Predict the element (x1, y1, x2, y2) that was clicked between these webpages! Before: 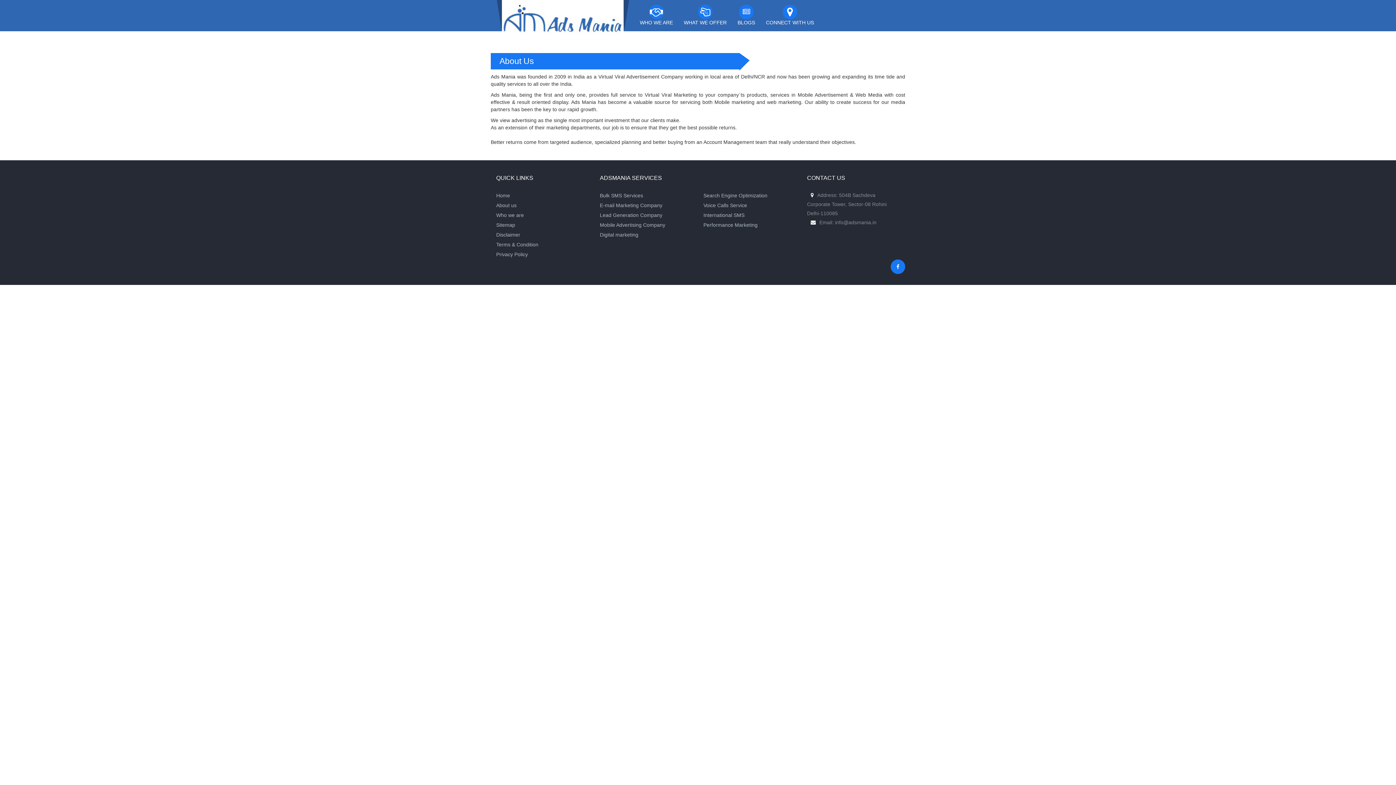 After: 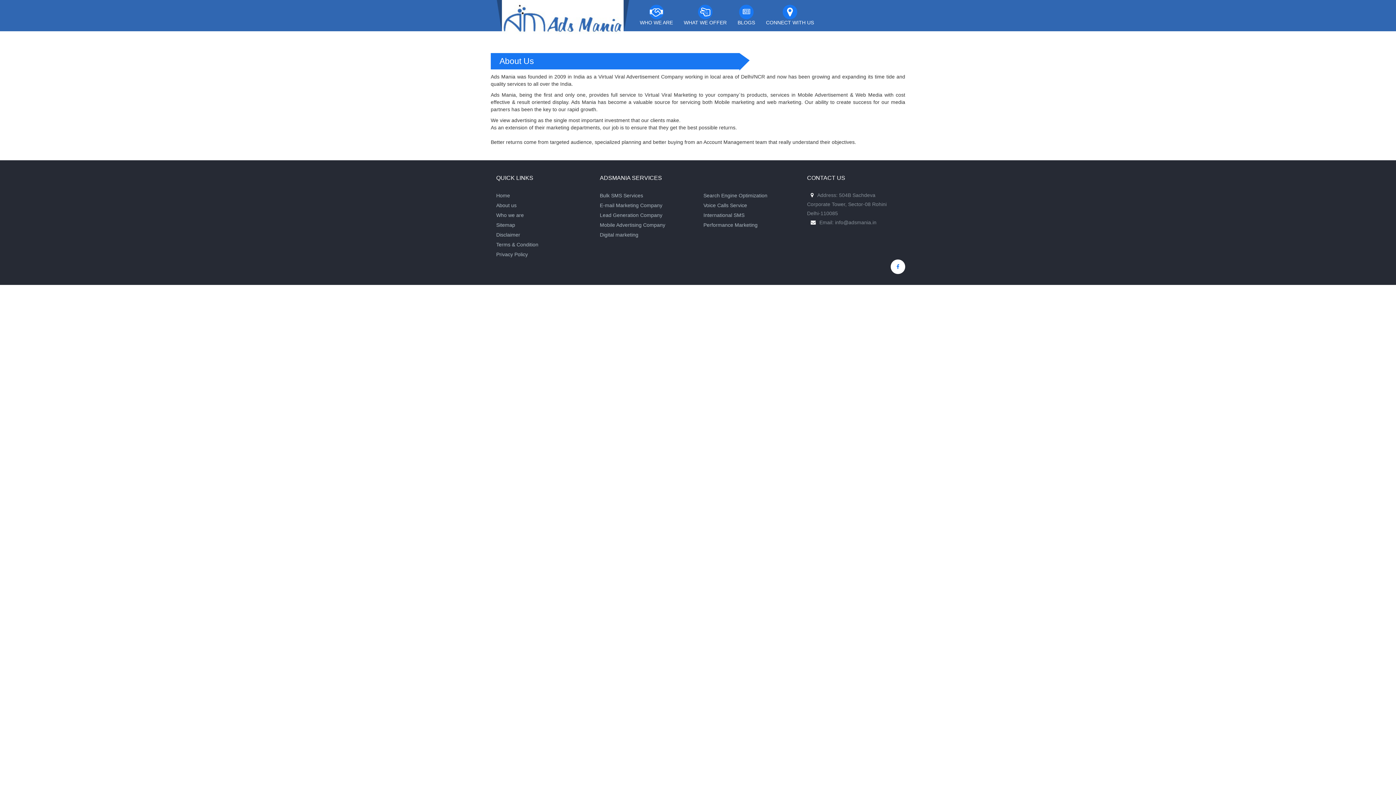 Action: bbox: (889, 264, 905, 269)